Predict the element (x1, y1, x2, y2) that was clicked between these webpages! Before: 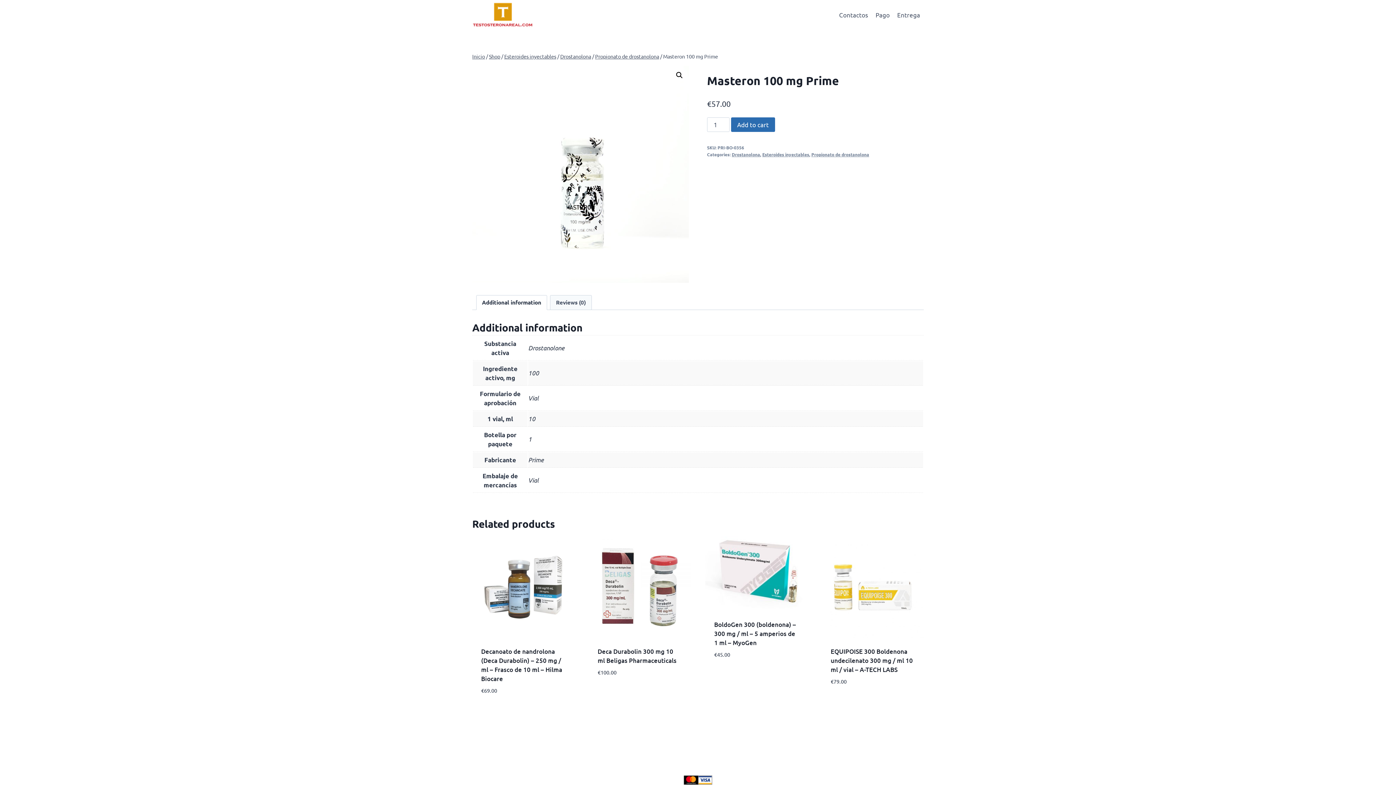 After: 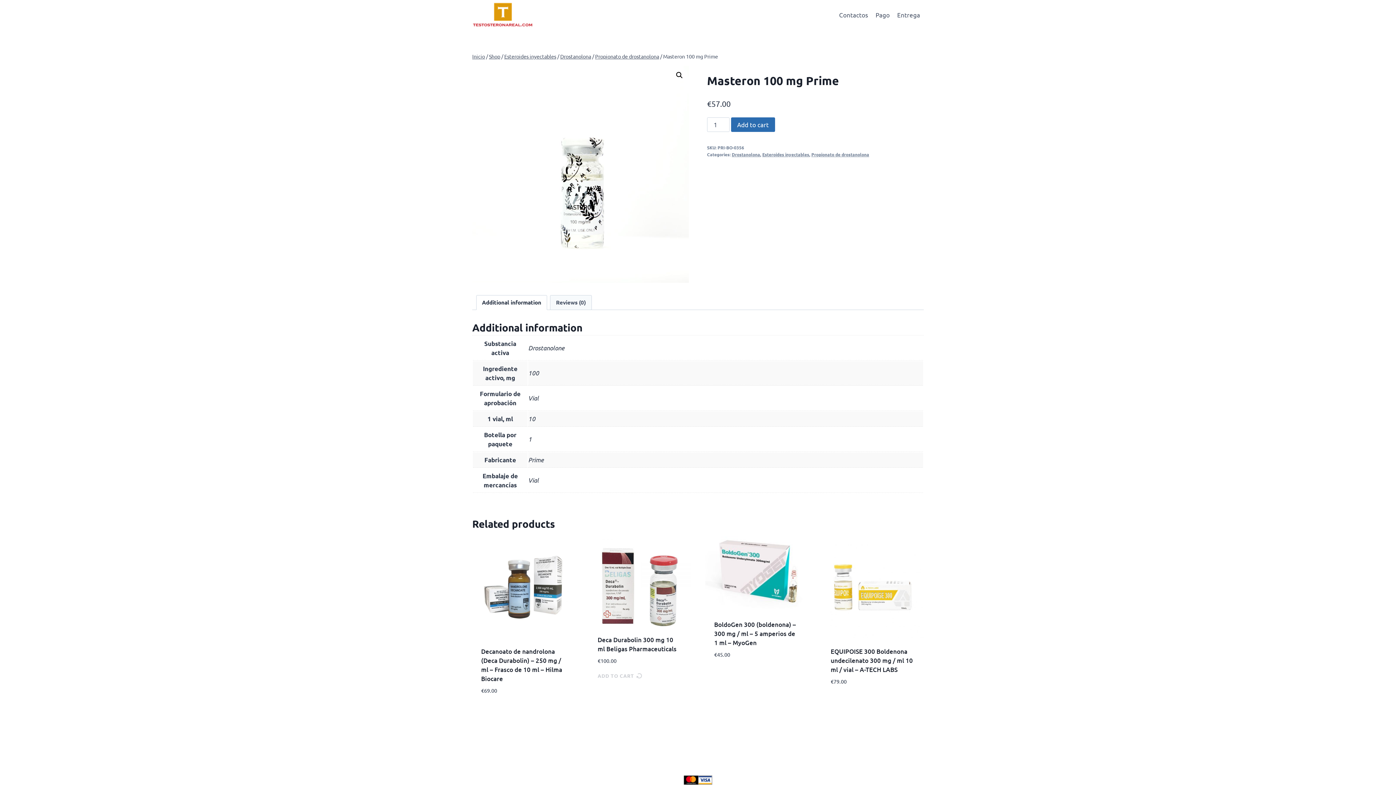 Action: bbox: (597, 688, 643, 700) label: Add to cart: “Deca Durabolin 300 mg 10 ml Beligas Pharmaceuticals”